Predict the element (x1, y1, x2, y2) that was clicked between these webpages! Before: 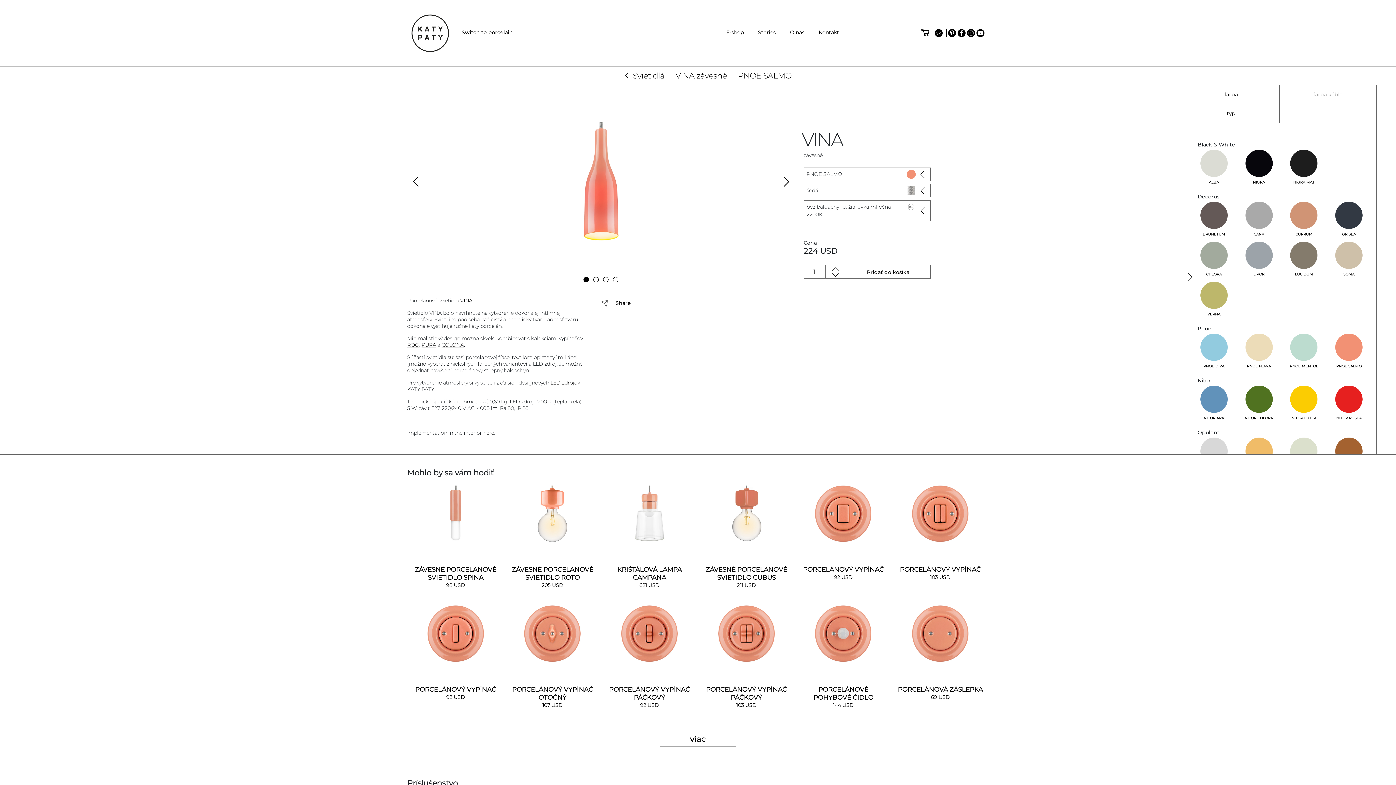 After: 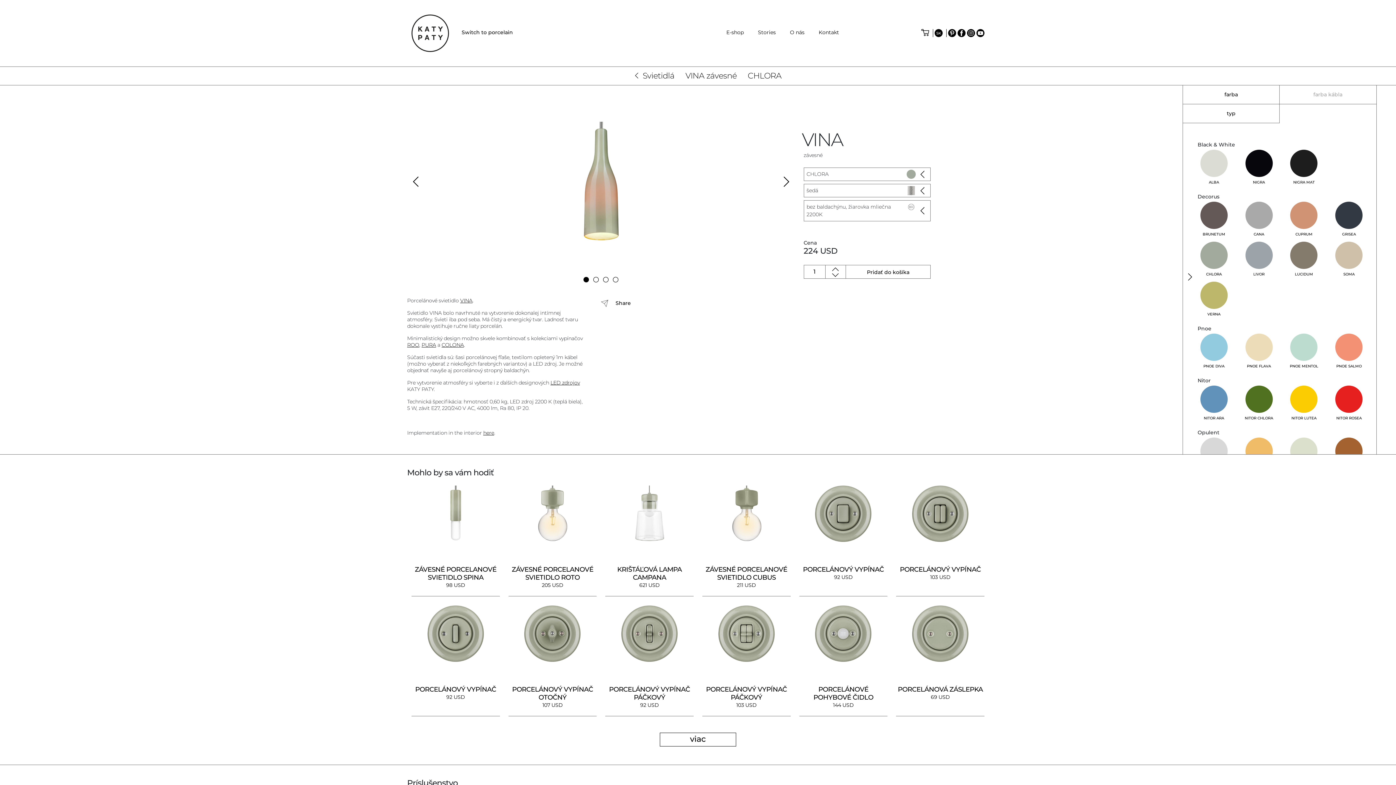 Action: bbox: (1191, 241, 1236, 281) label: CHLORA